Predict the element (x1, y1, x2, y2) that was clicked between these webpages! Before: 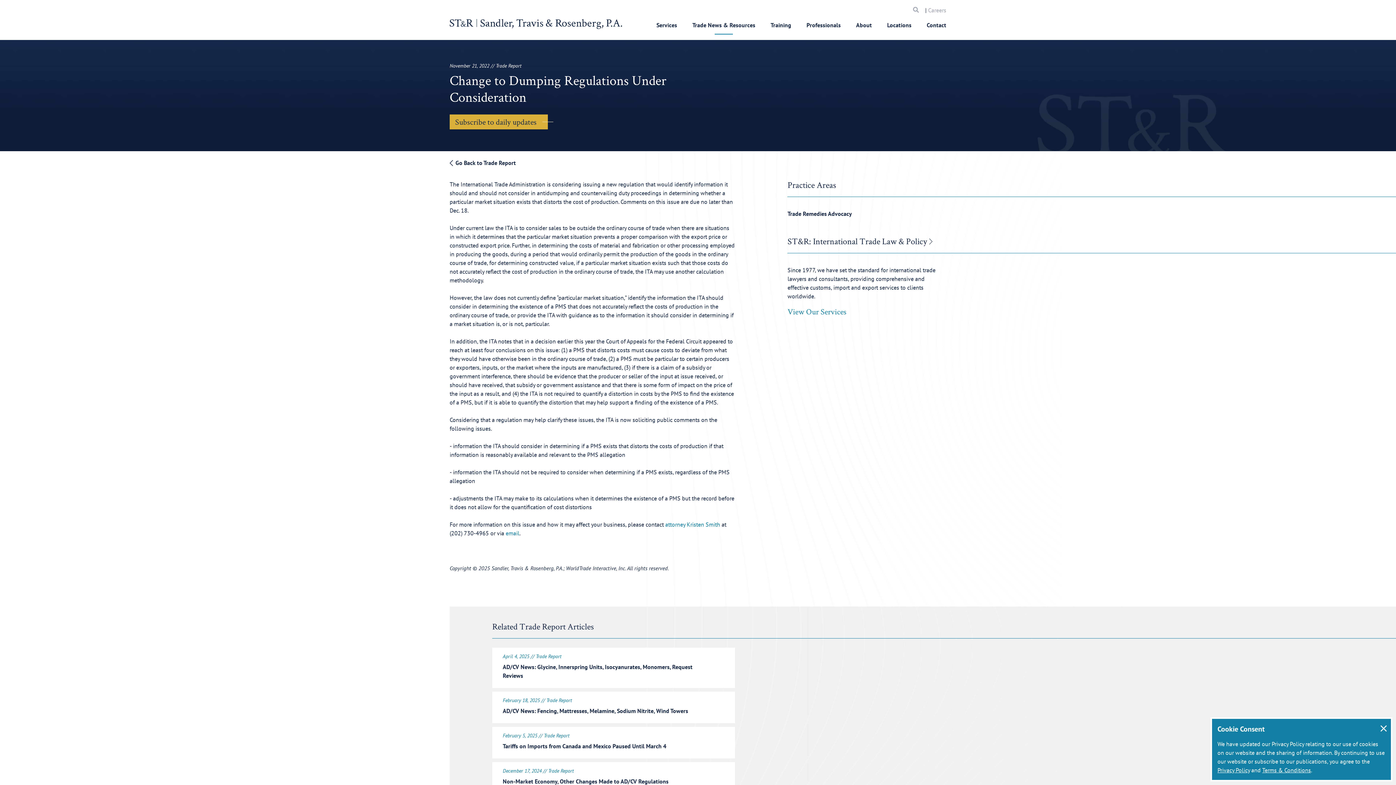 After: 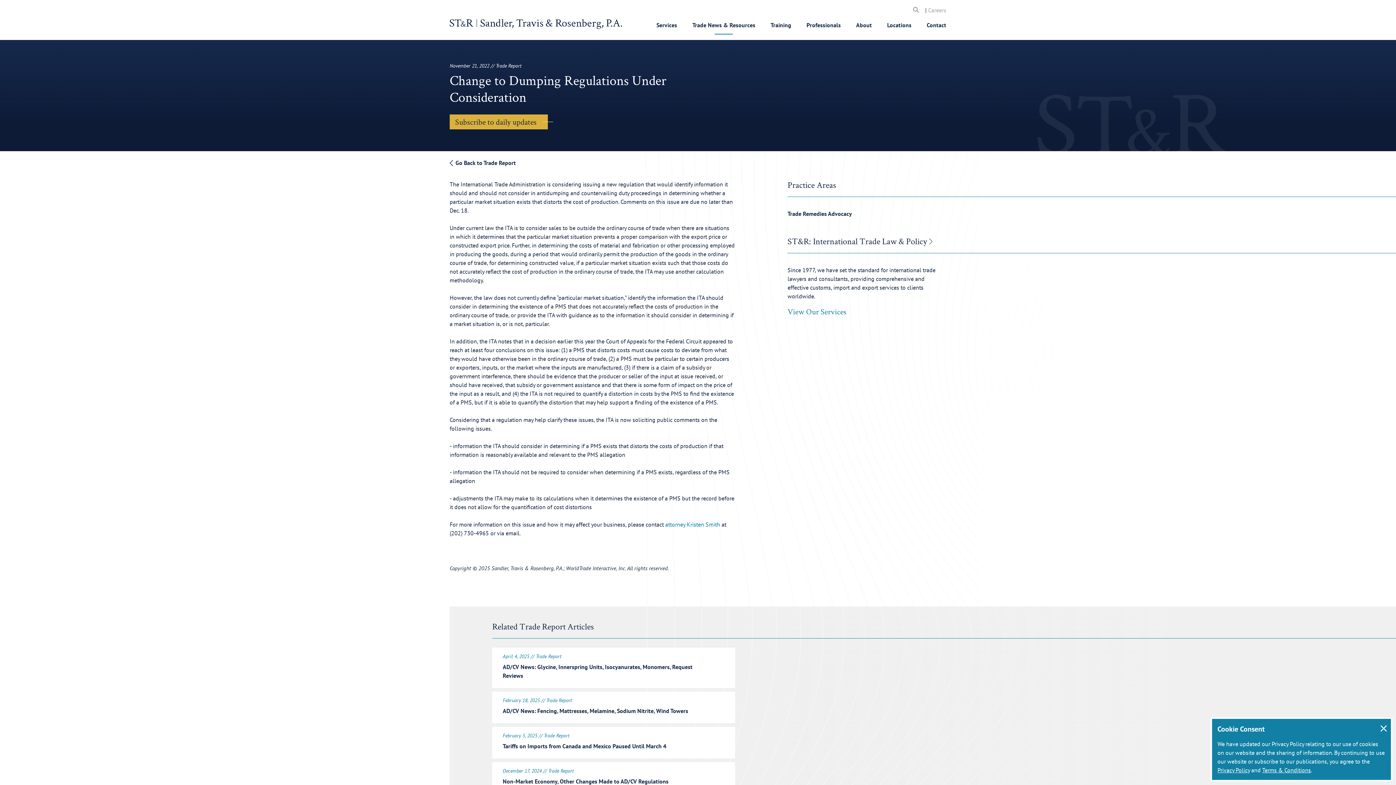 Action: label: email bbox: (505, 529, 519, 537)